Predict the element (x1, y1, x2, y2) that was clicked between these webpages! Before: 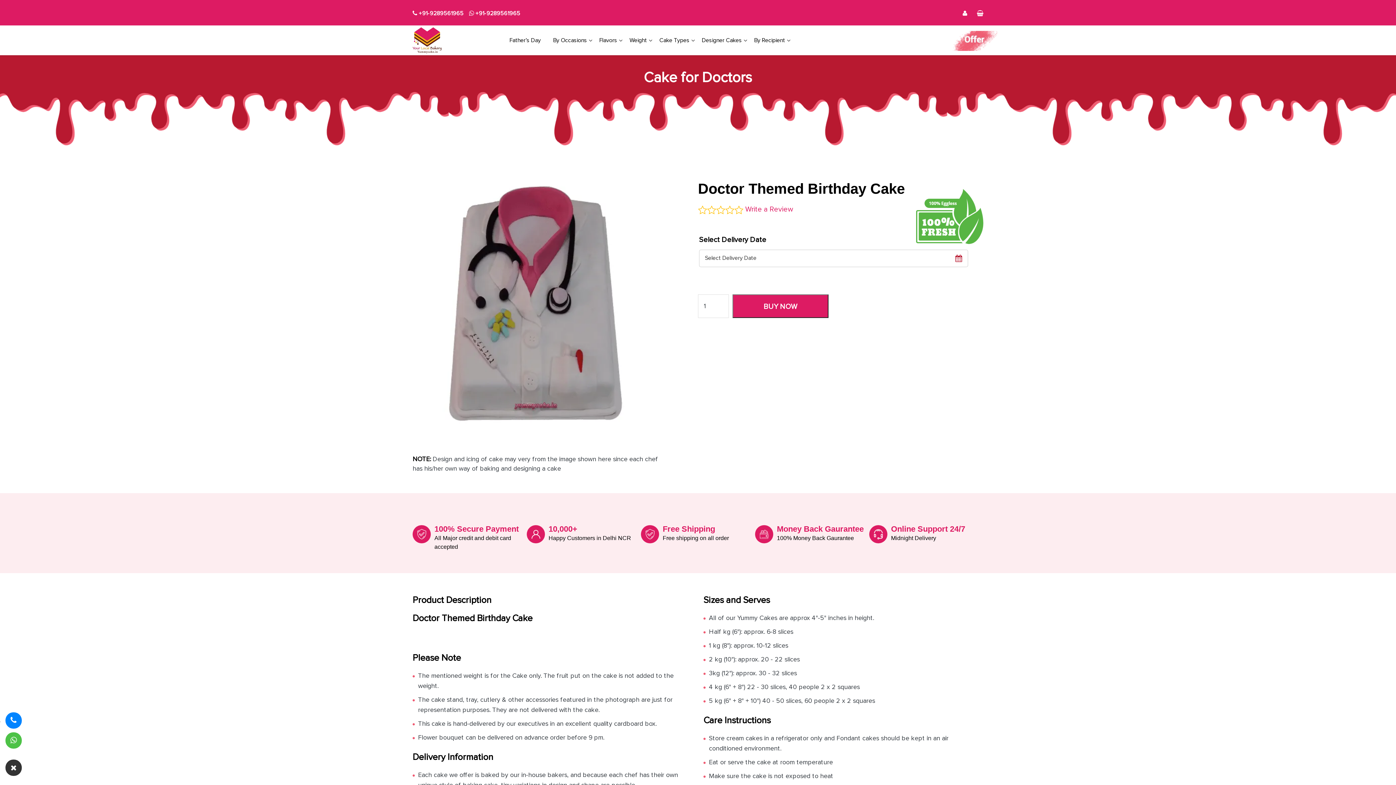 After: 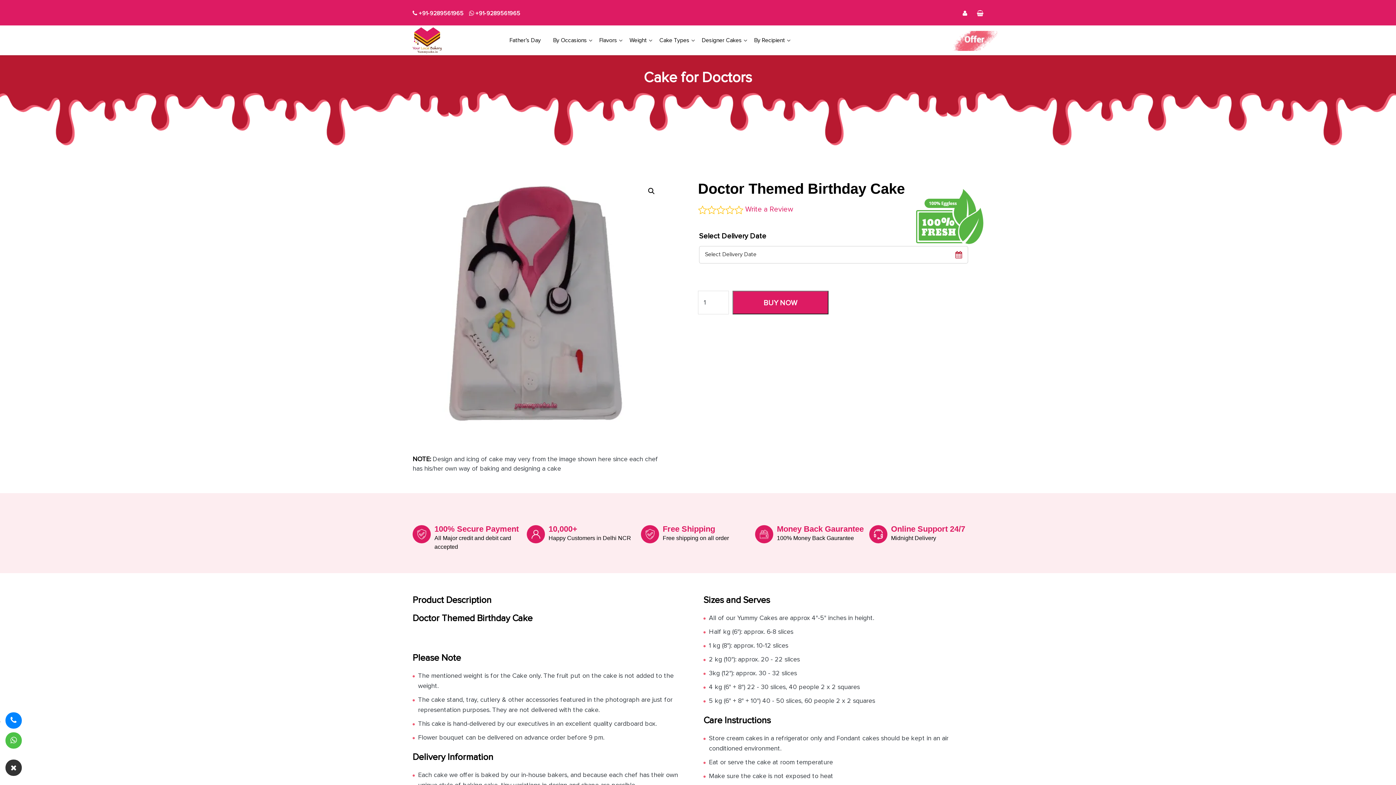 Action: label:  +91-9289561965 bbox: (469, 10, 520, 16)